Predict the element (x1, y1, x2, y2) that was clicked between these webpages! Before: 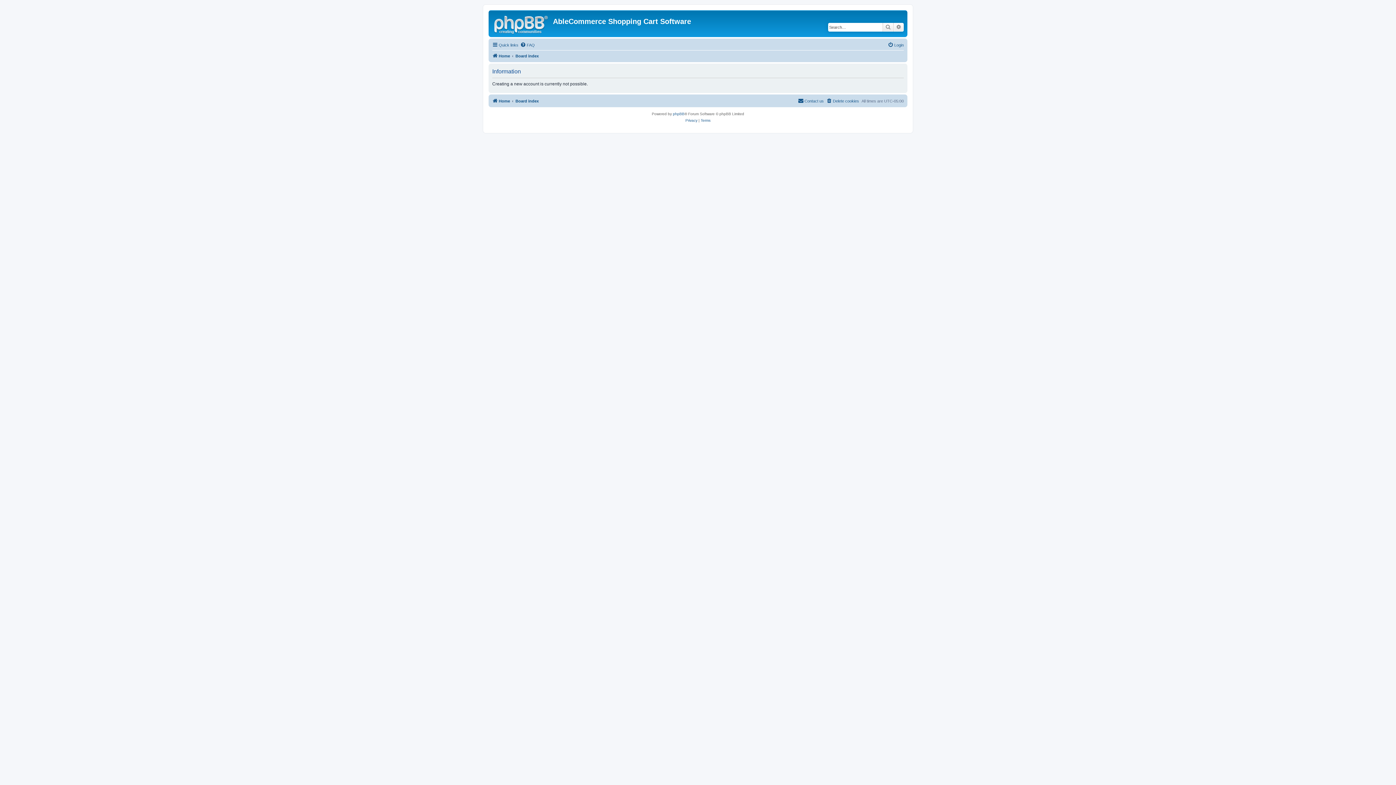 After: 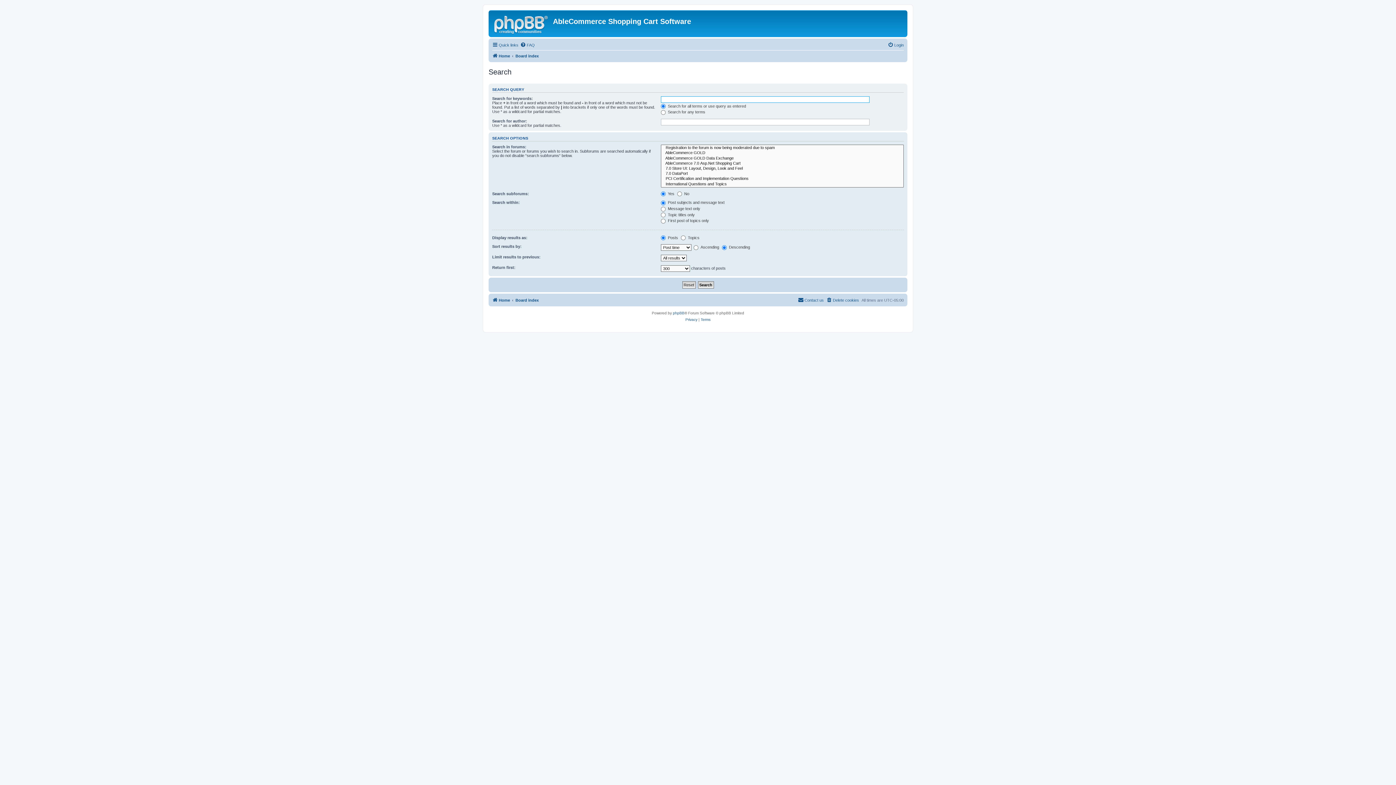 Action: bbox: (882, 22, 893, 31) label: Search